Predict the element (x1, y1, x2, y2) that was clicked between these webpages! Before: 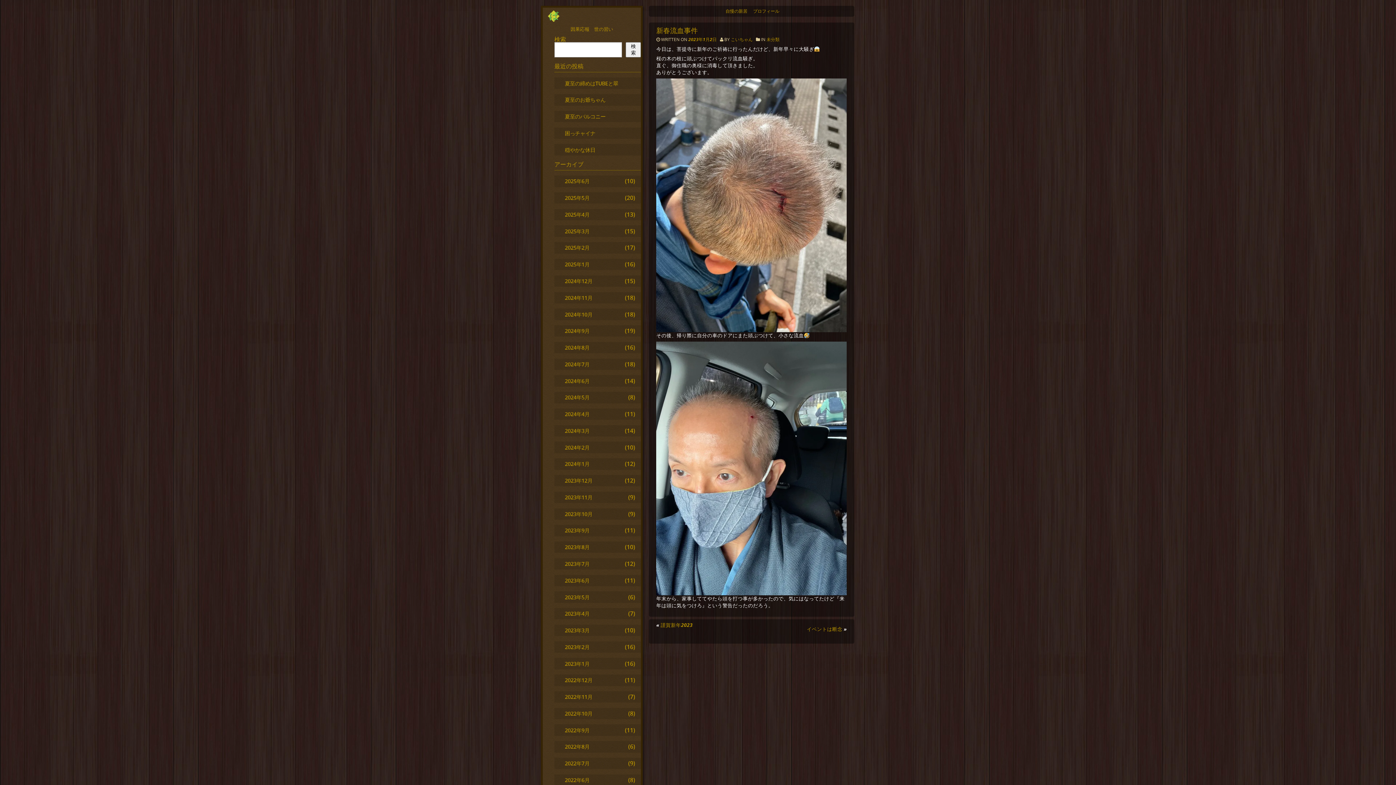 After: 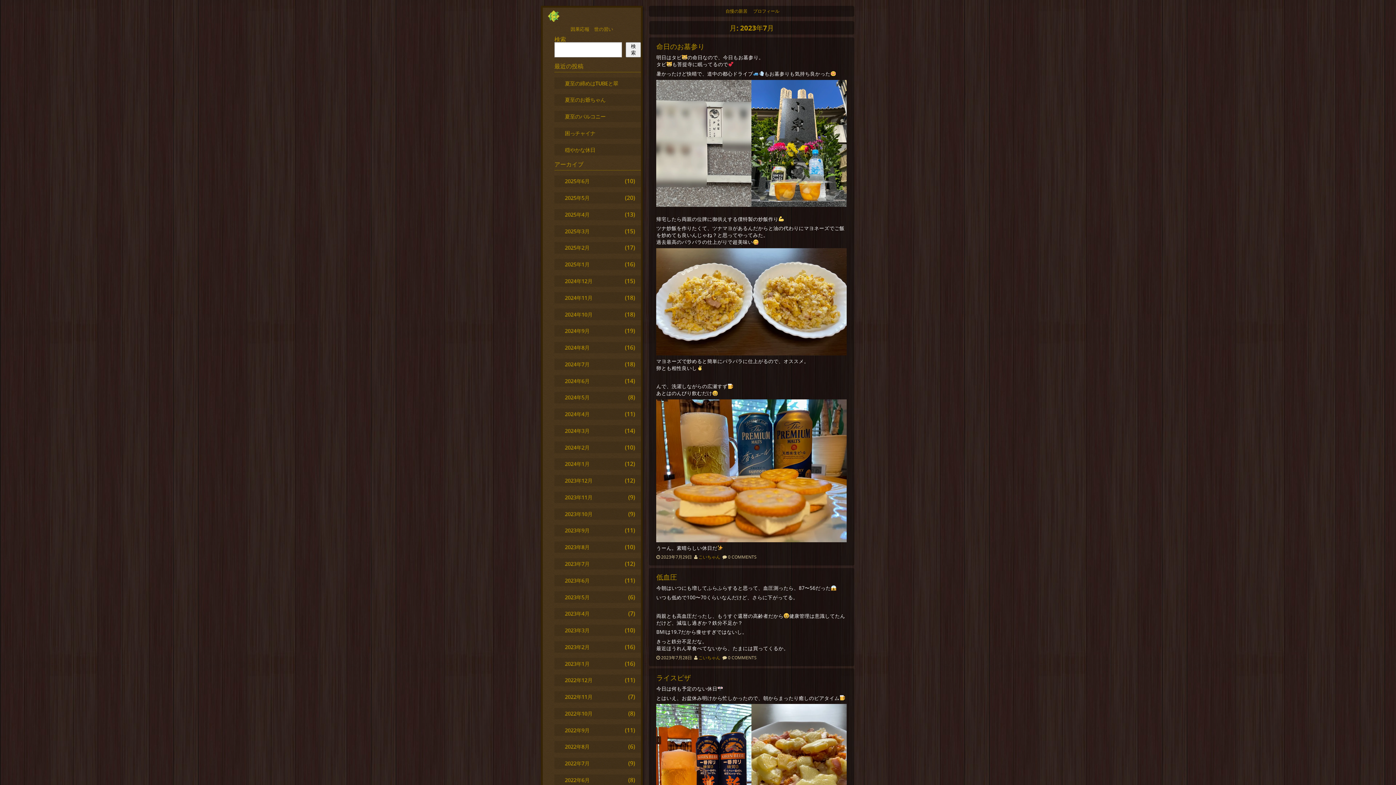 Action: bbox: (554, 558, 641, 569) label: 2023年7月